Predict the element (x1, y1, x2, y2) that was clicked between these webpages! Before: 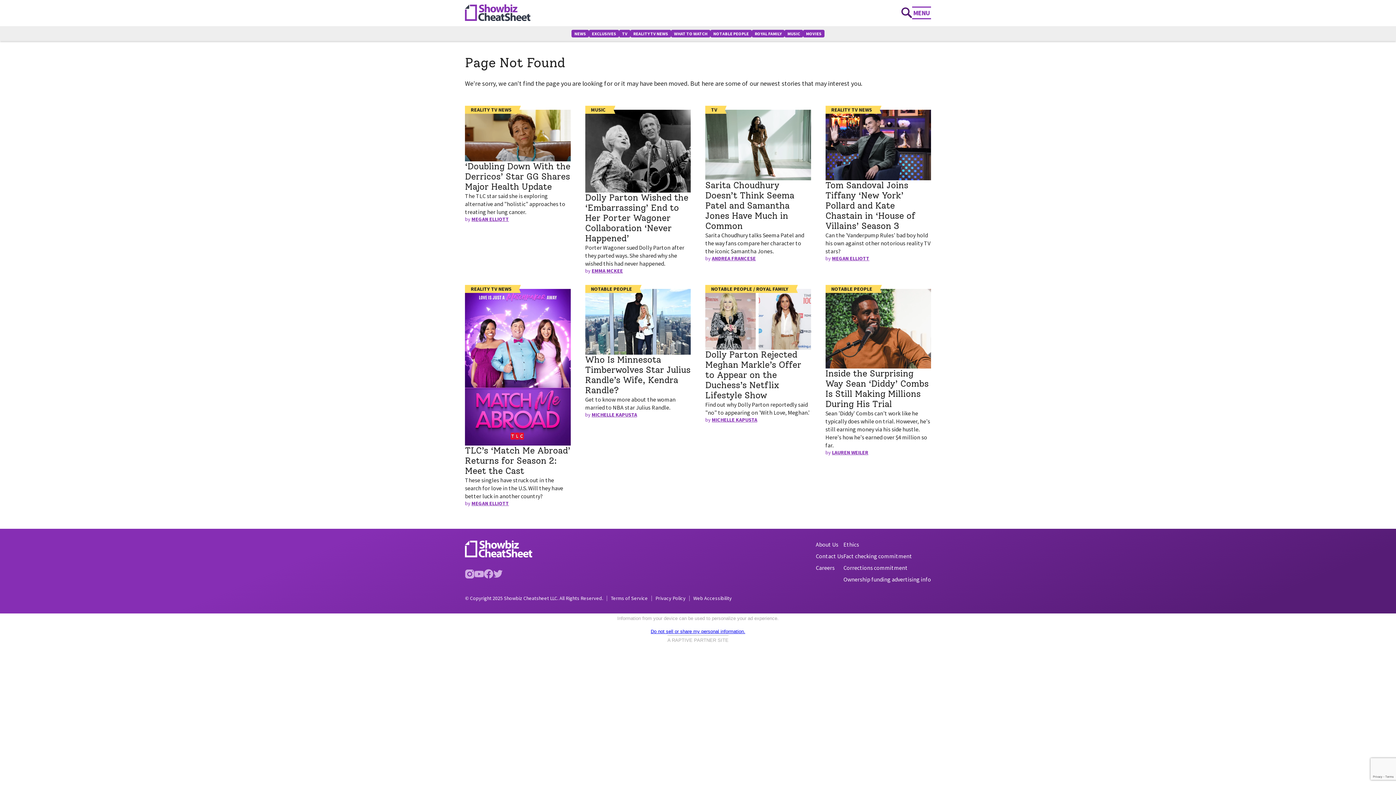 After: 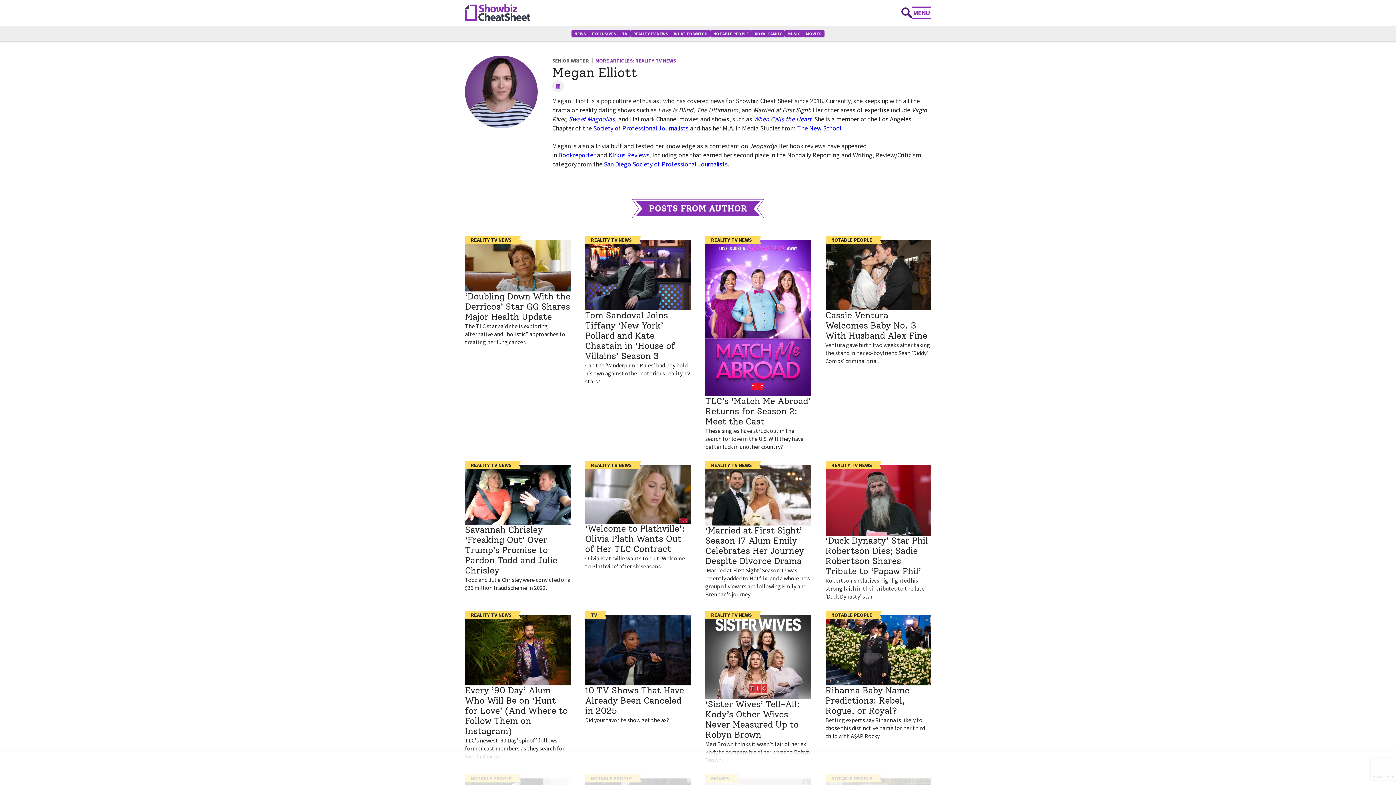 Action: bbox: (832, 255, 869, 261) label: MEGAN ELLIOTT